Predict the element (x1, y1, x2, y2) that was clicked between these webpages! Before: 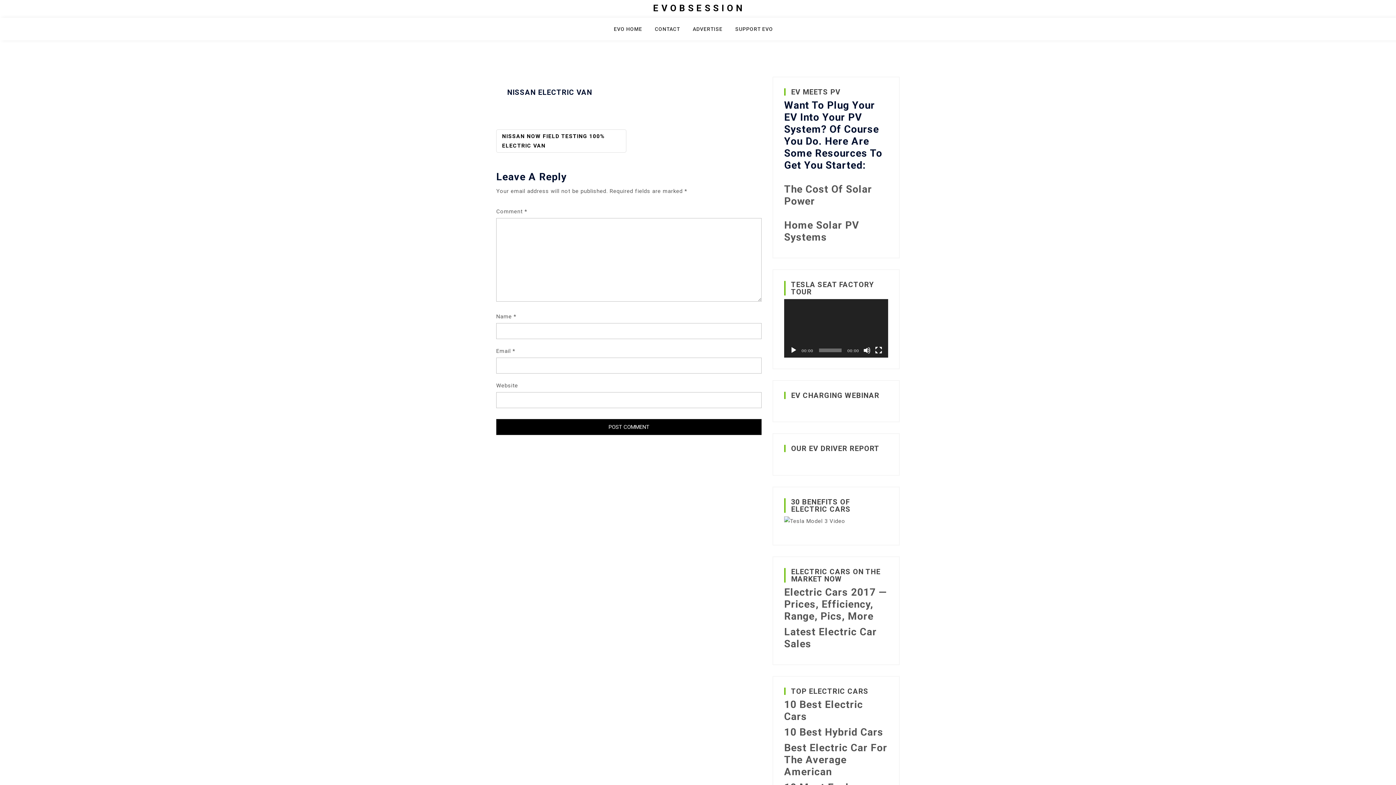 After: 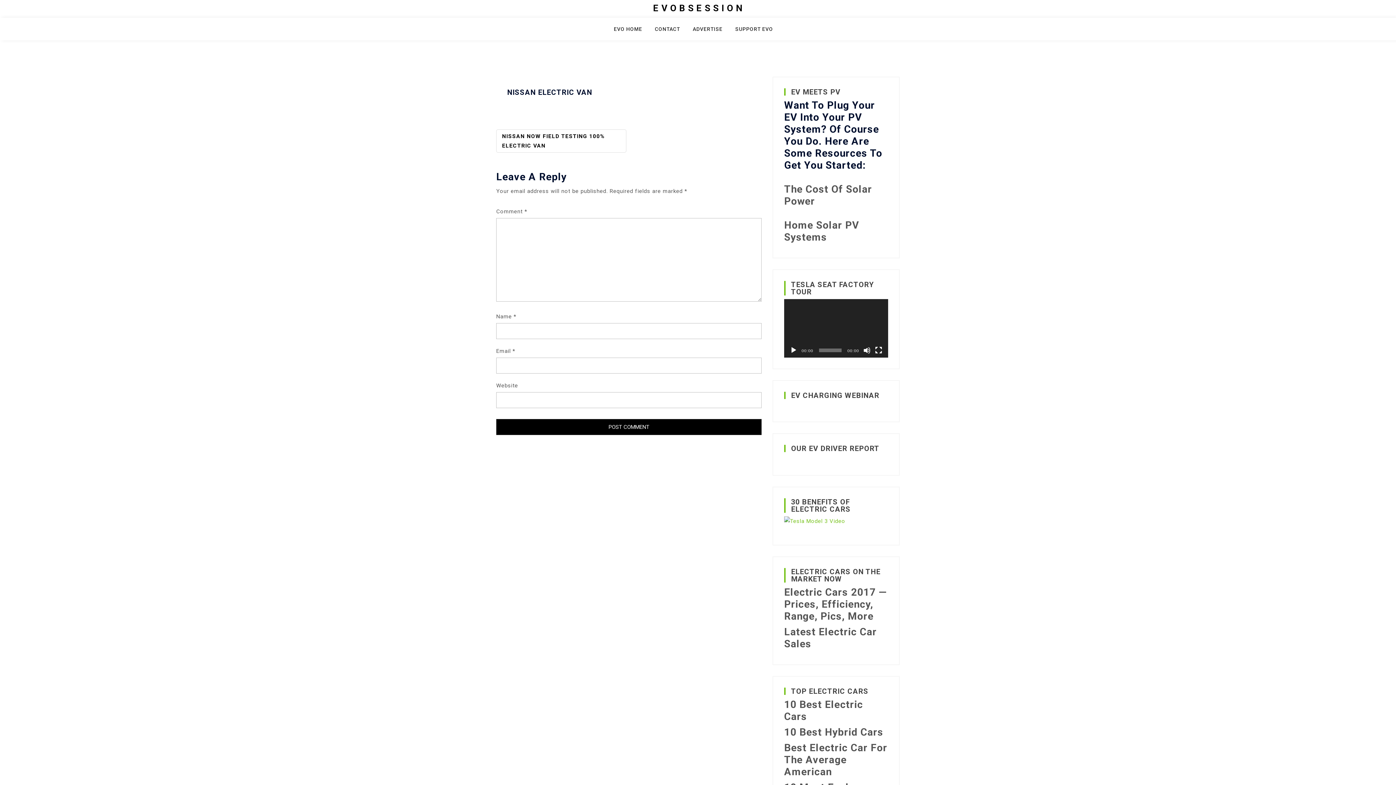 Action: bbox: (784, 516, 888, 526)